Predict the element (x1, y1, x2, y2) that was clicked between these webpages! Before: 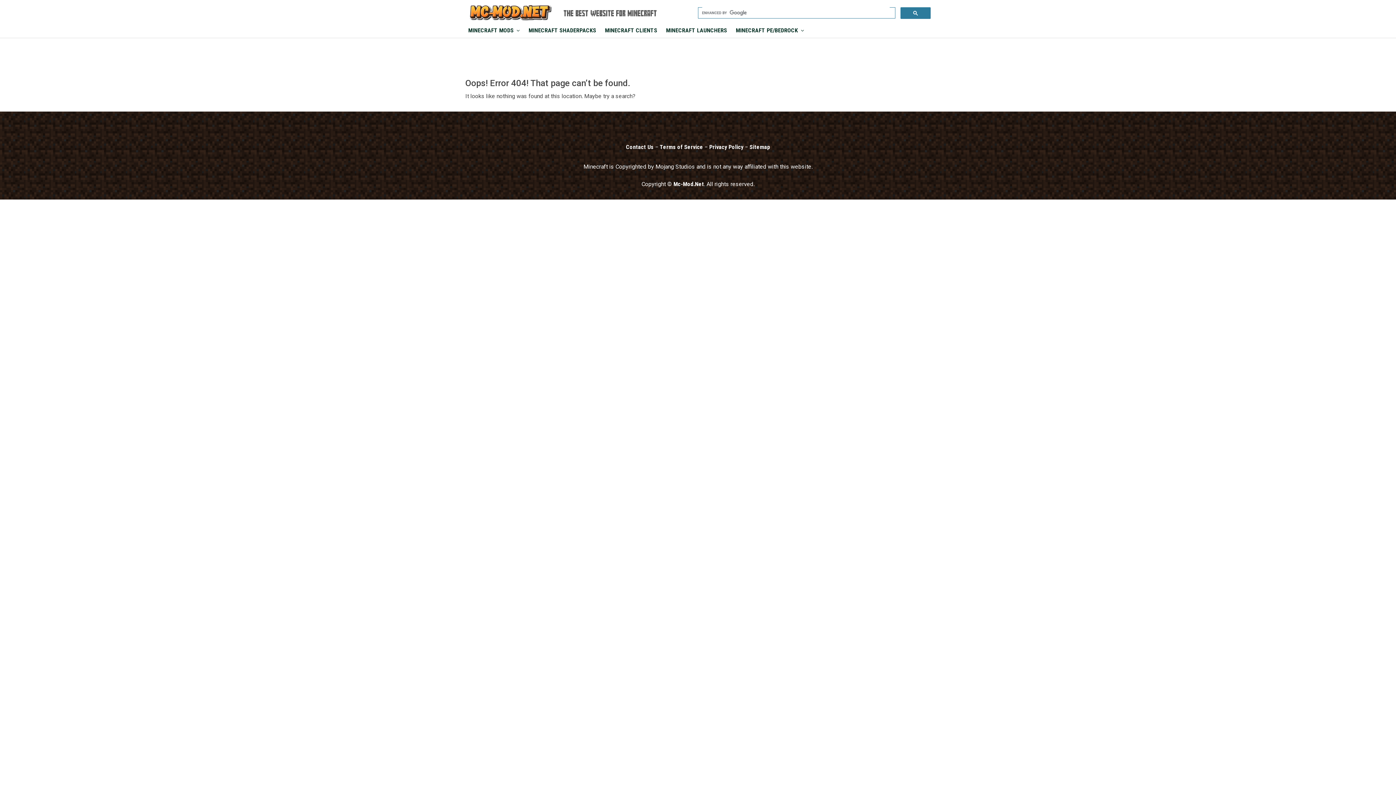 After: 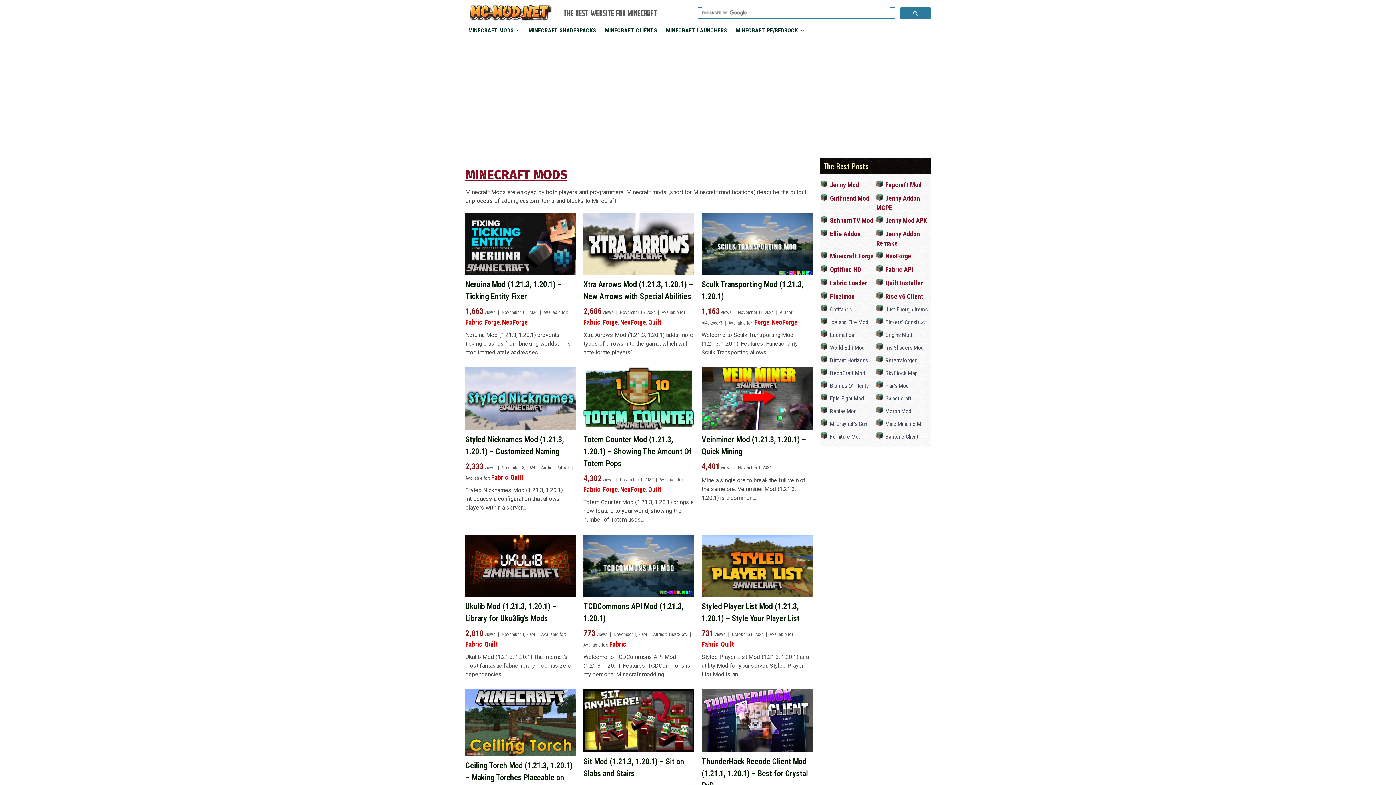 Action: bbox: (465, 3, 556, 21)